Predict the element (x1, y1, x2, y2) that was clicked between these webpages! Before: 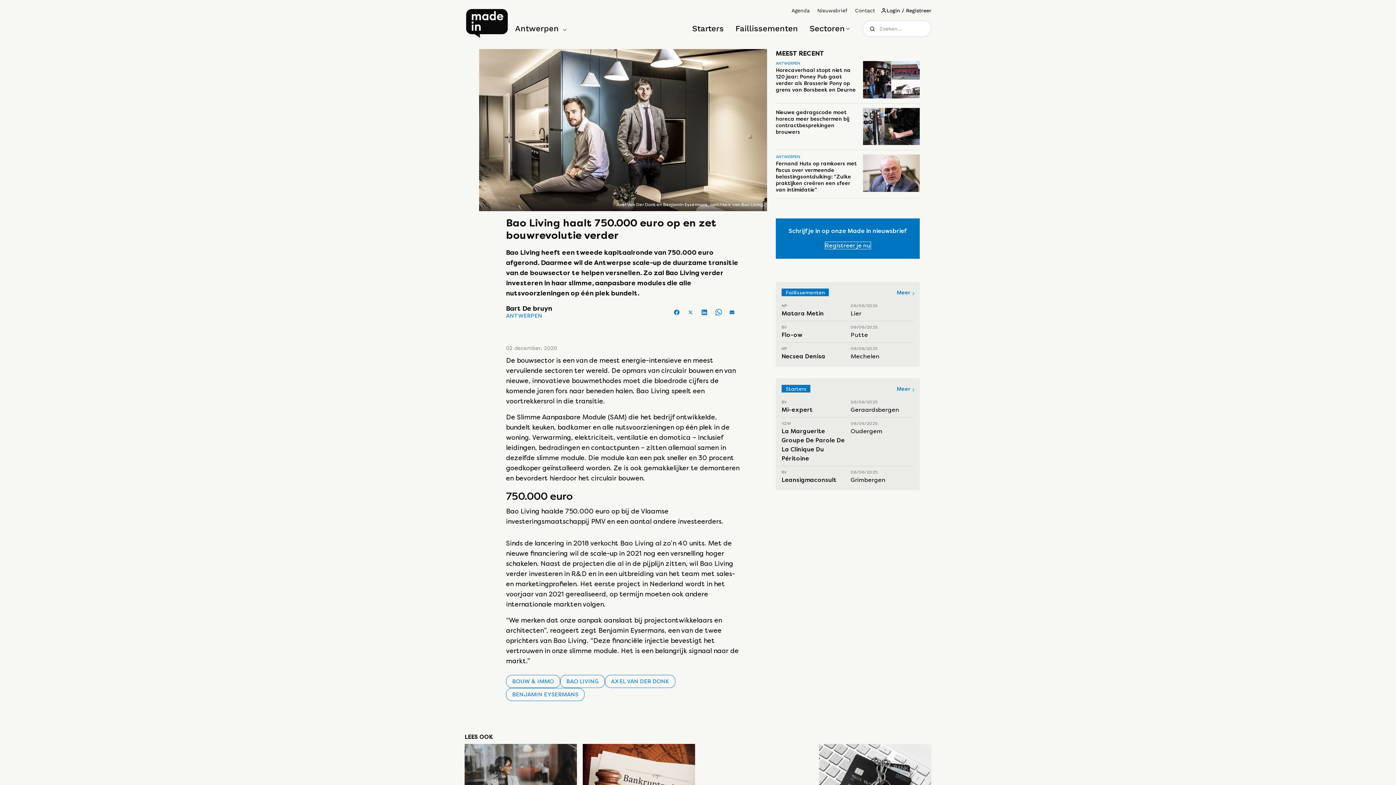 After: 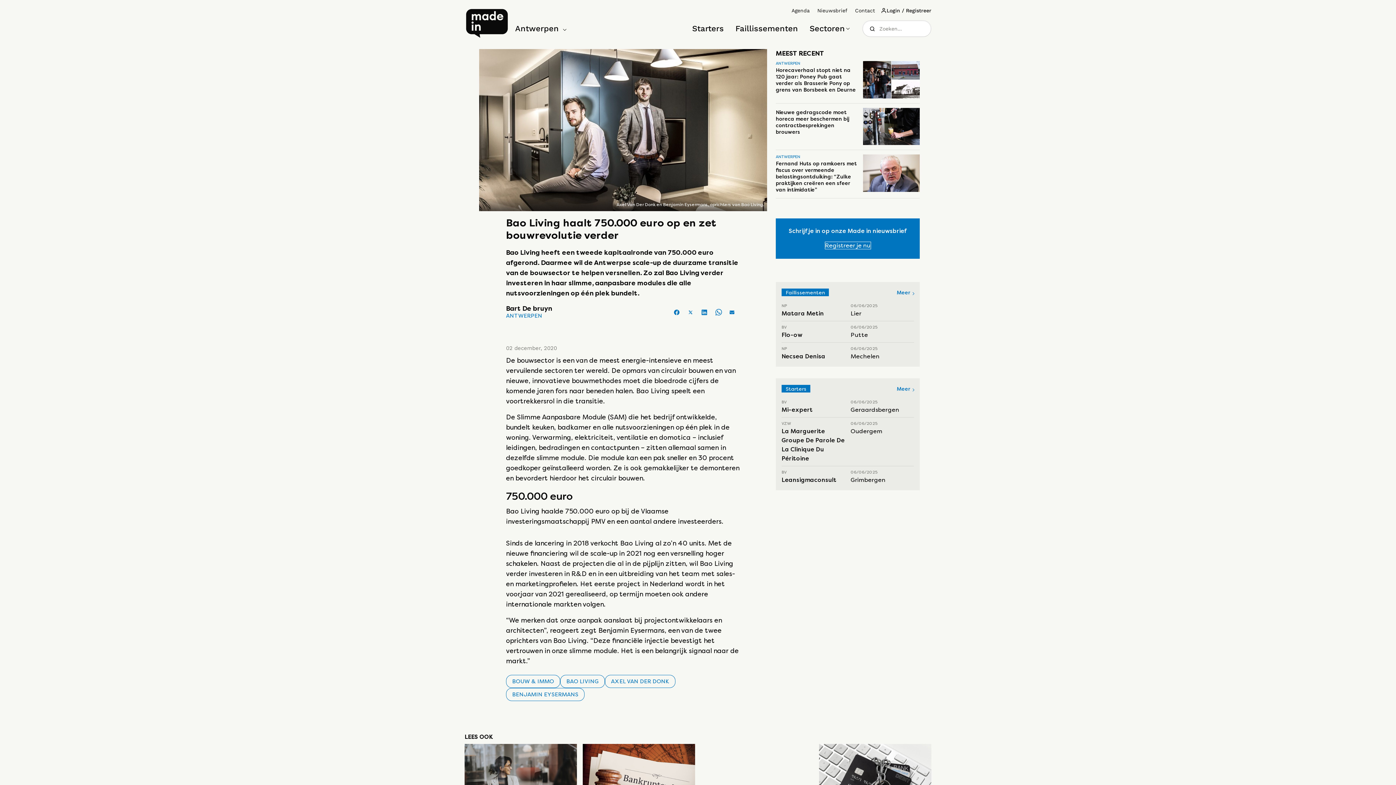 Action: bbox: (729, 306, 740, 317)